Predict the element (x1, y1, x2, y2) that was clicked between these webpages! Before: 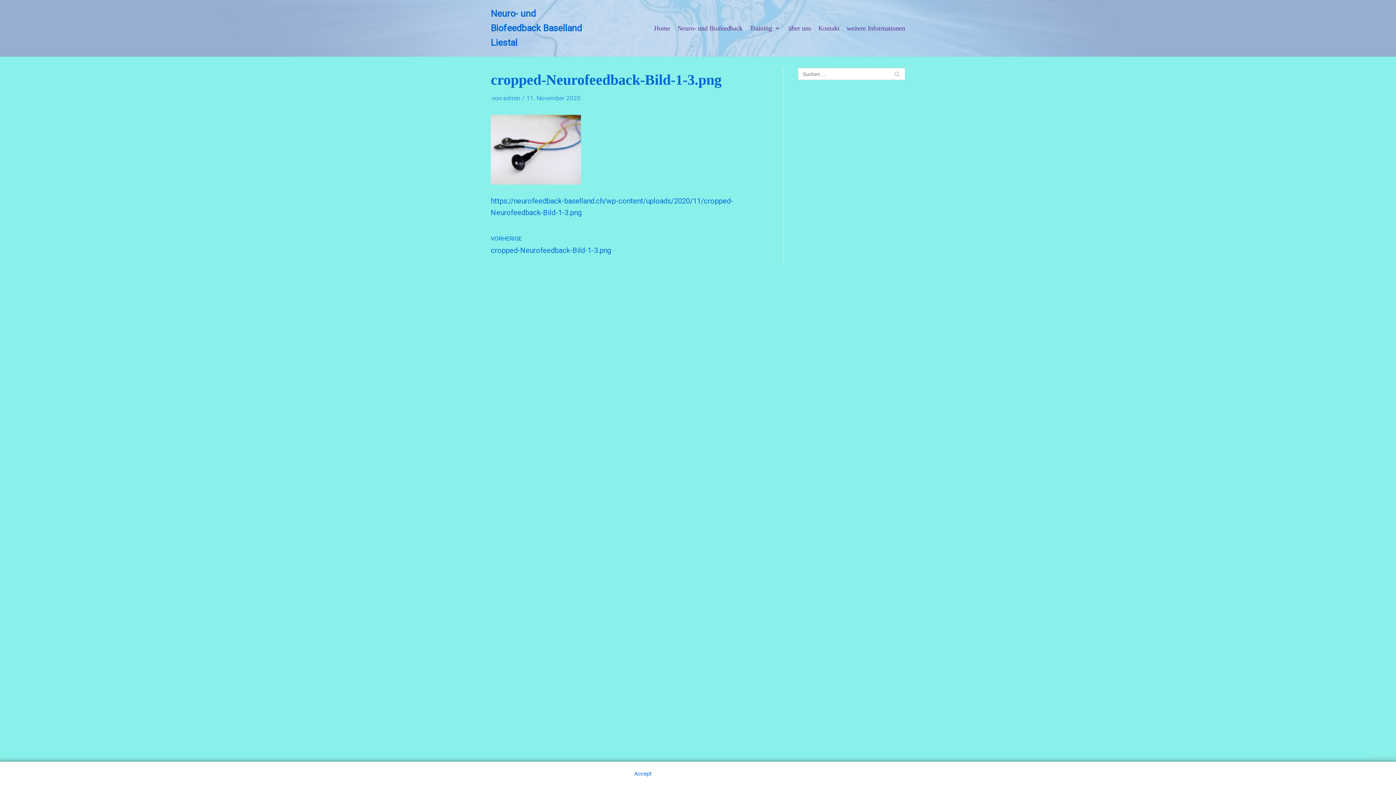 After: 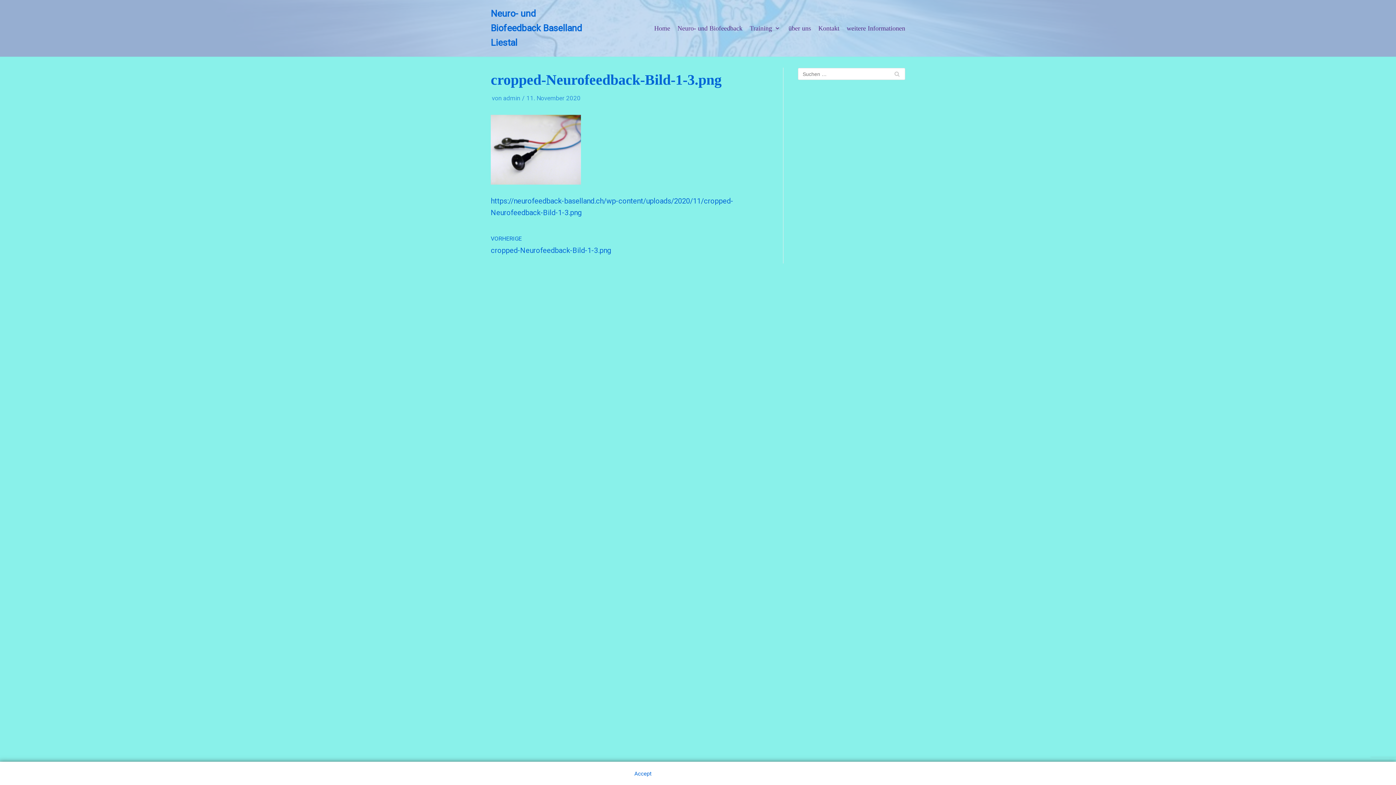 Action: bbox: (490, 233, 611, 254) label: VORHERIGE
cropped-Neurofeedback-Bild-1-3.png